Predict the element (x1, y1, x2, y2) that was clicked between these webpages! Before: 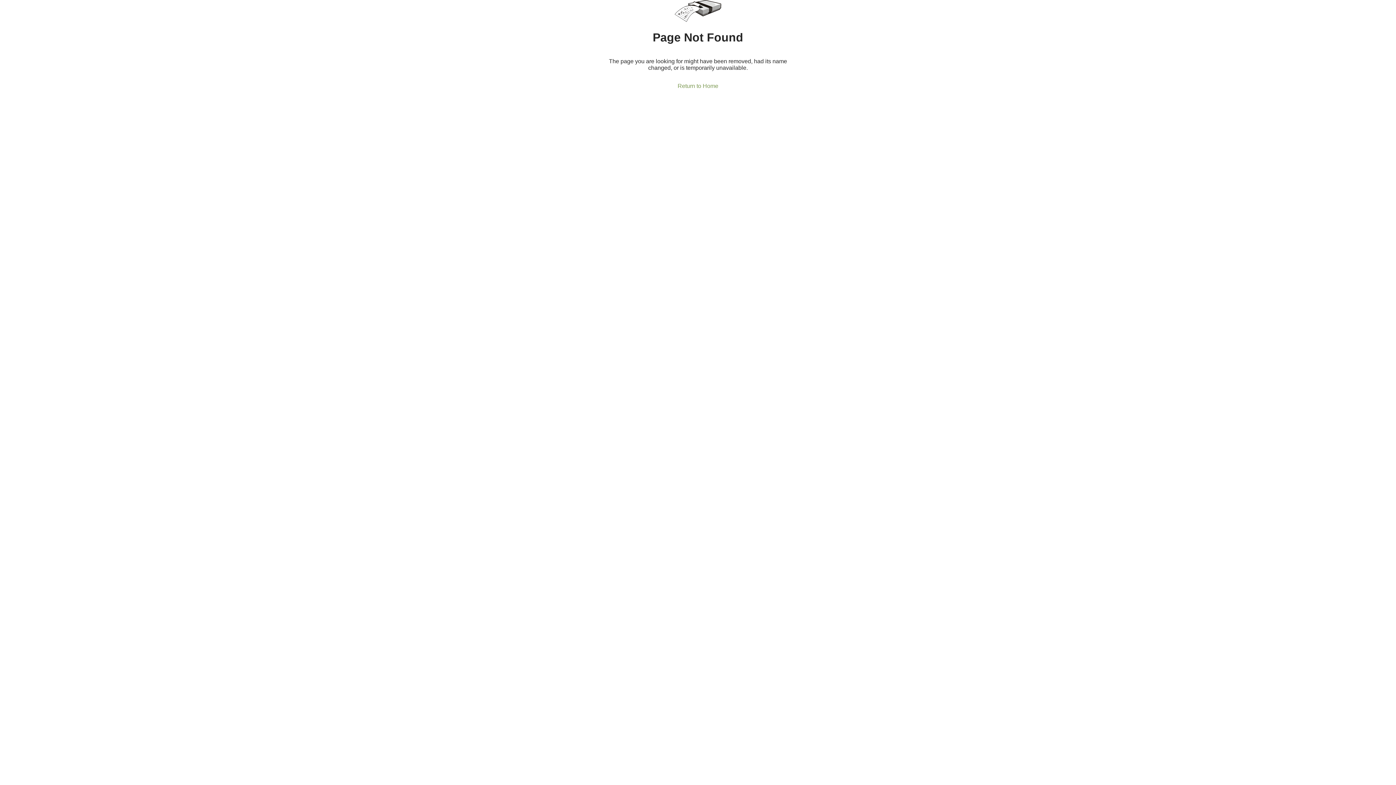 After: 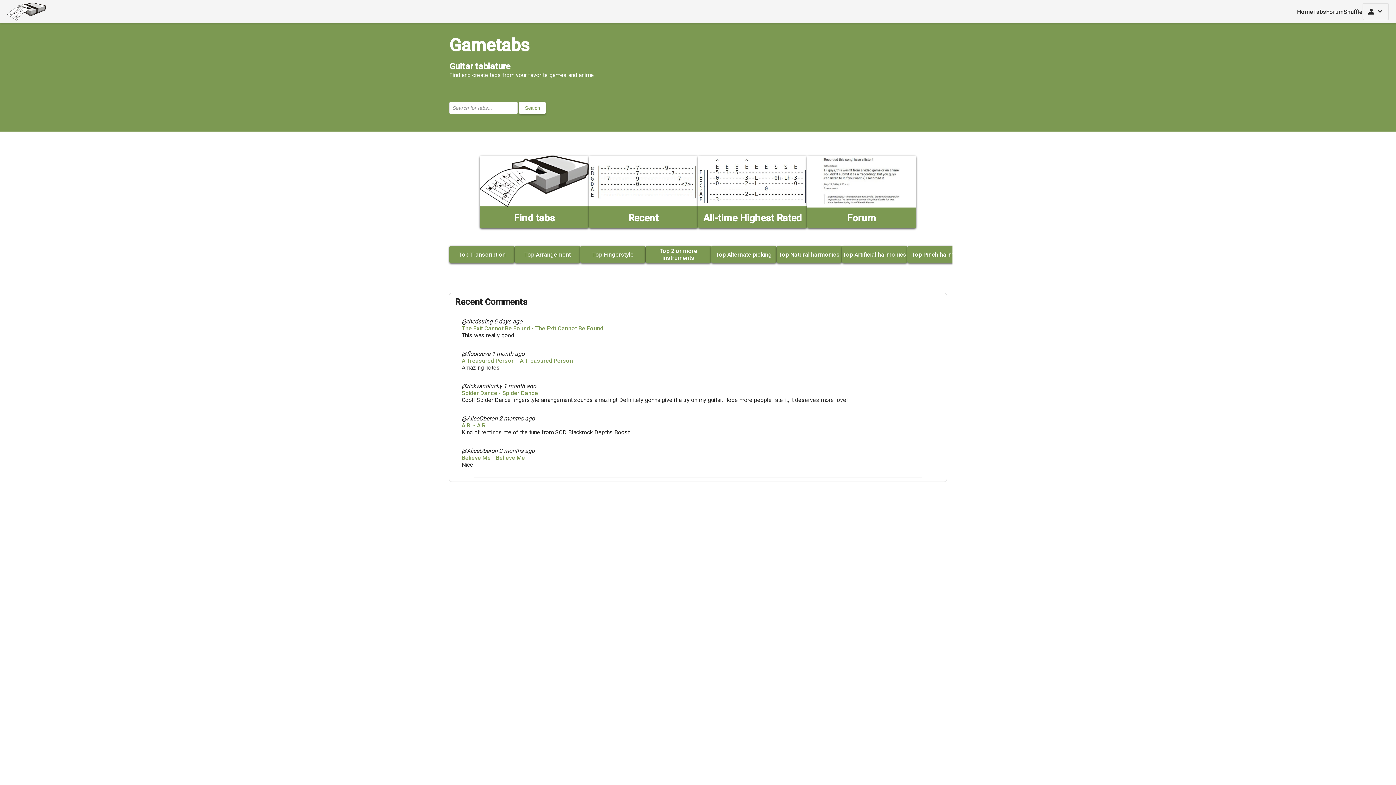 Action: bbox: (677, 82, 718, 89) label: Return to Home